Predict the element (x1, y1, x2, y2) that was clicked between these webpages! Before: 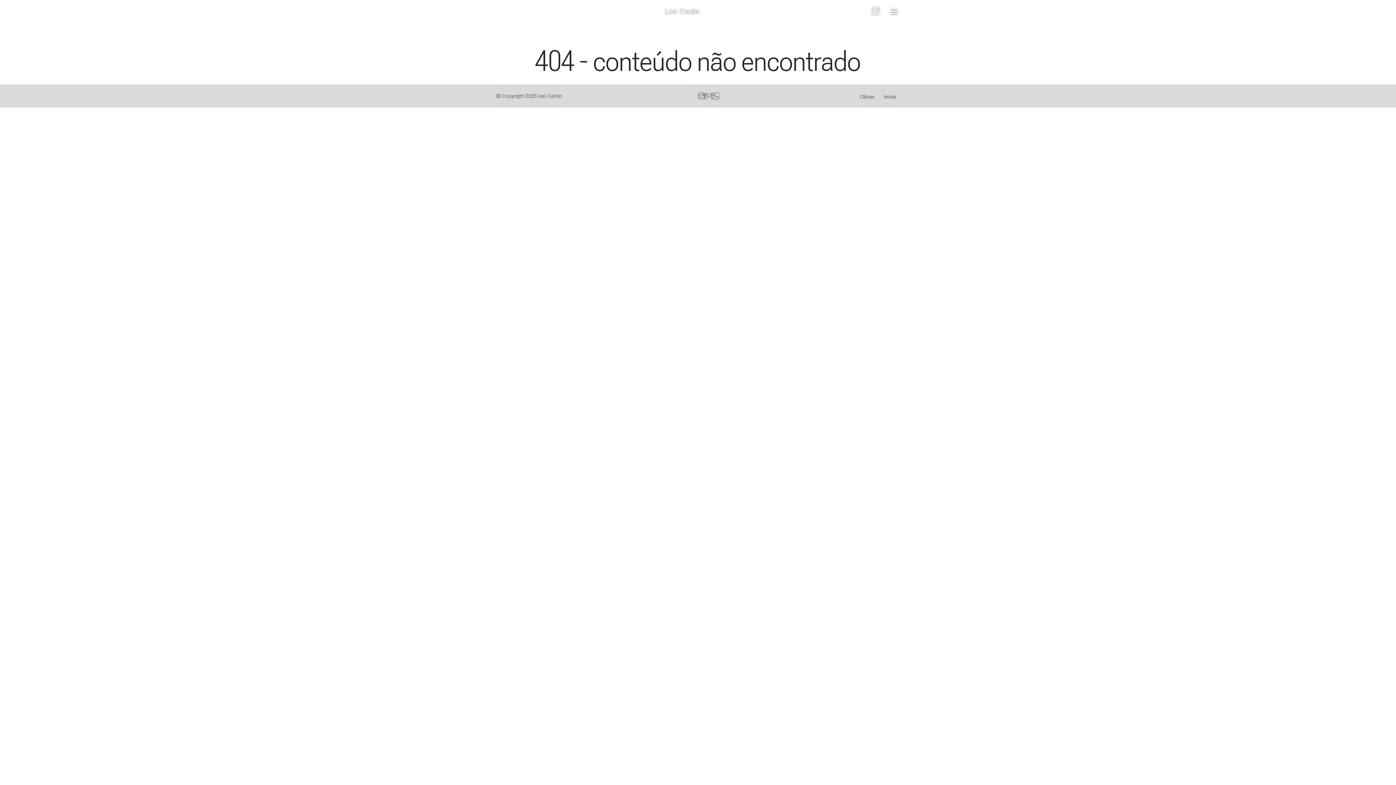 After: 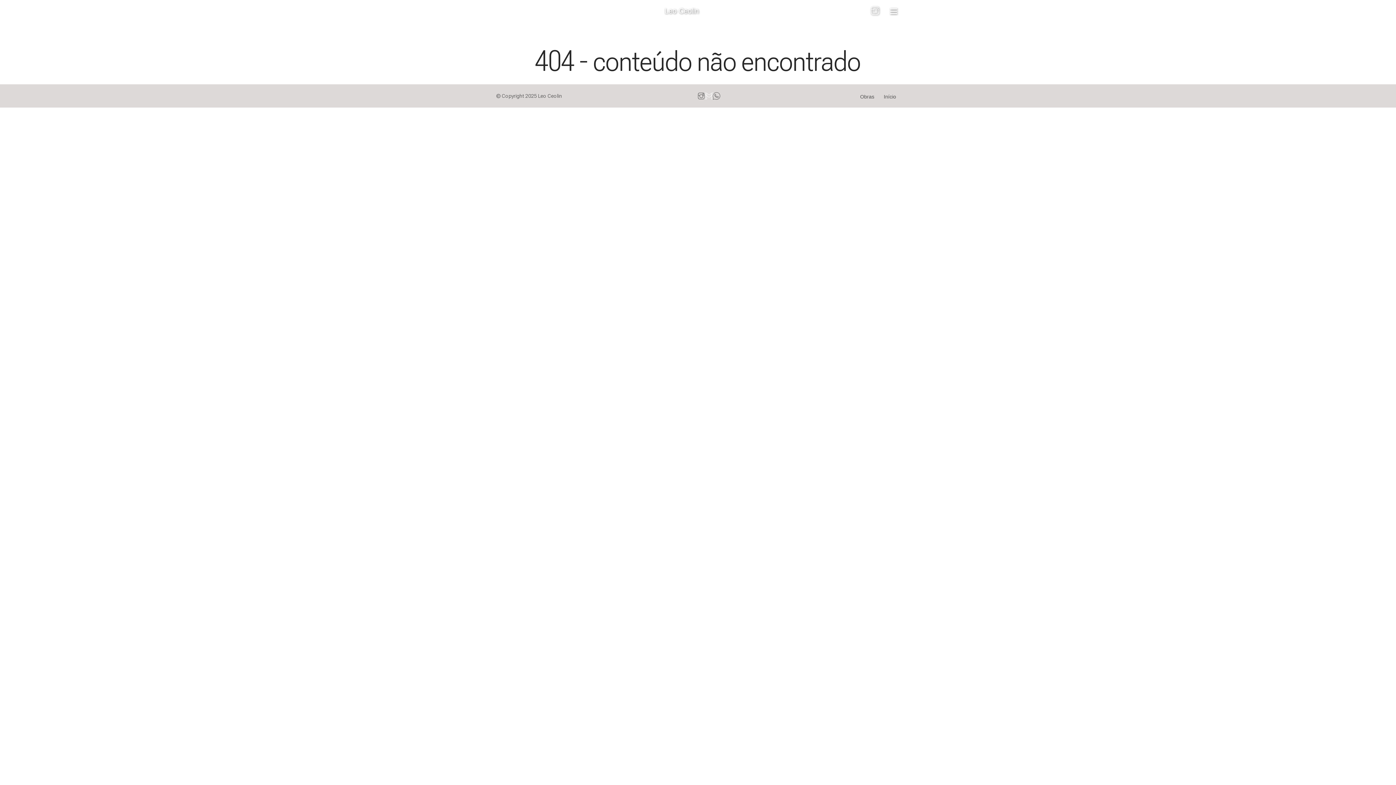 Action: label:    bbox: (704, 92, 713, 99)